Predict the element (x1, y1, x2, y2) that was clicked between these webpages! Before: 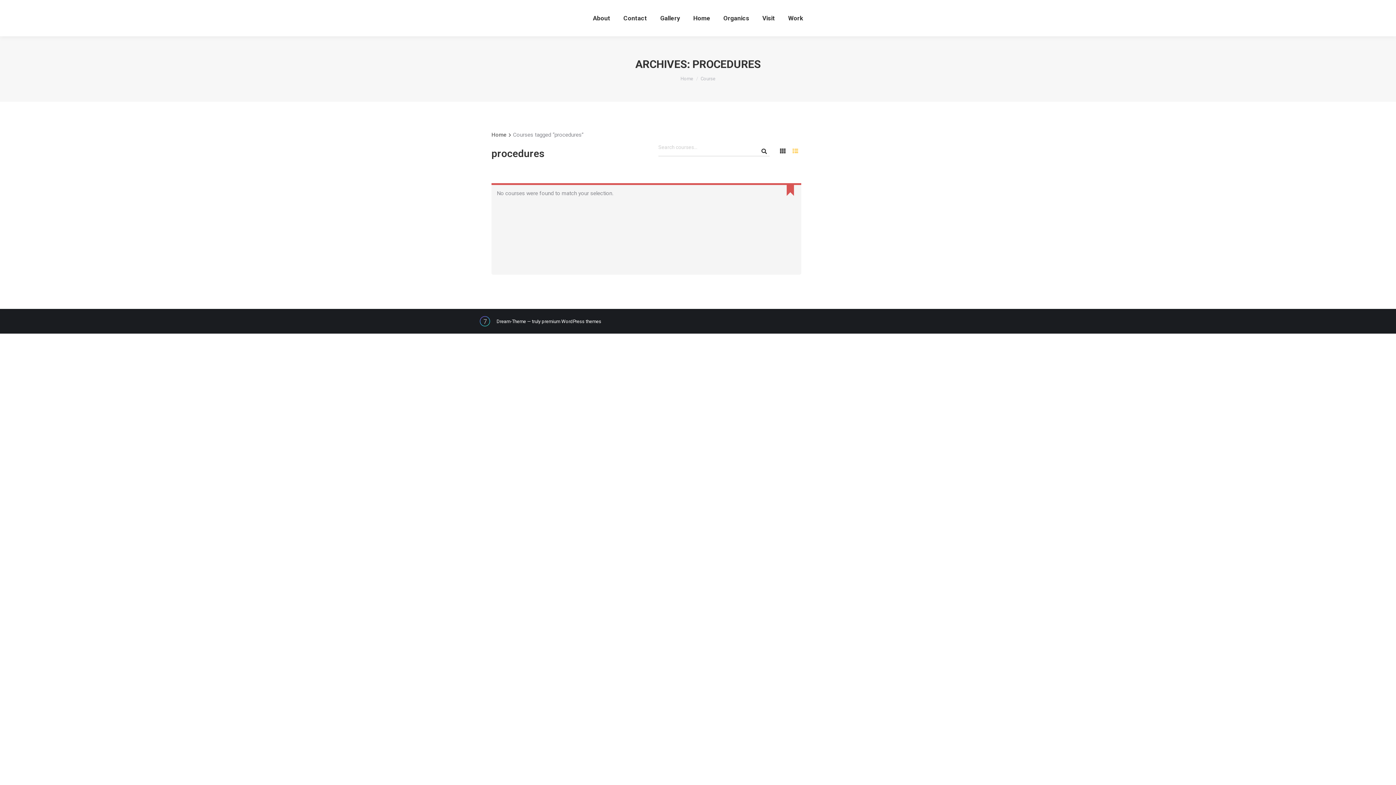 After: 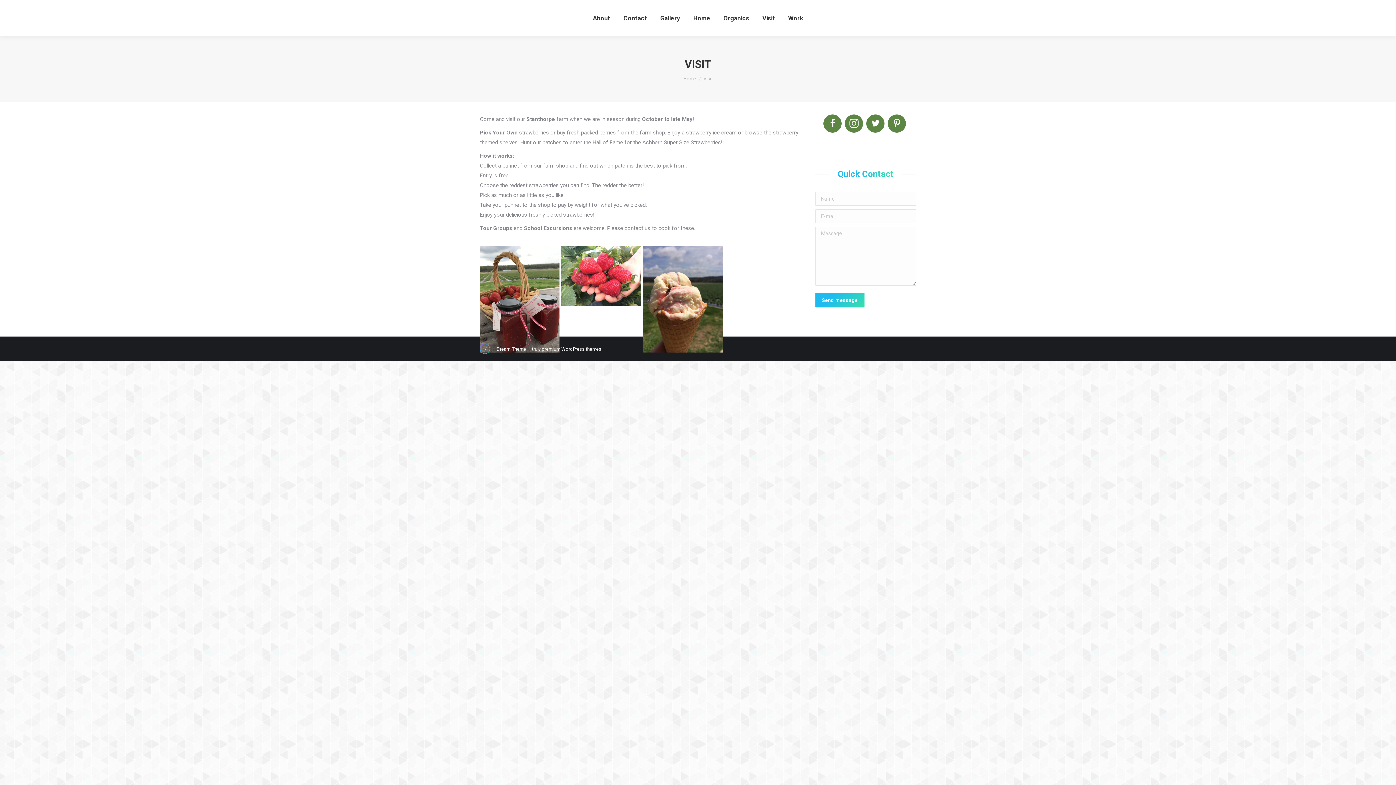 Action: bbox: (761, 6, 776, 29) label: Visit